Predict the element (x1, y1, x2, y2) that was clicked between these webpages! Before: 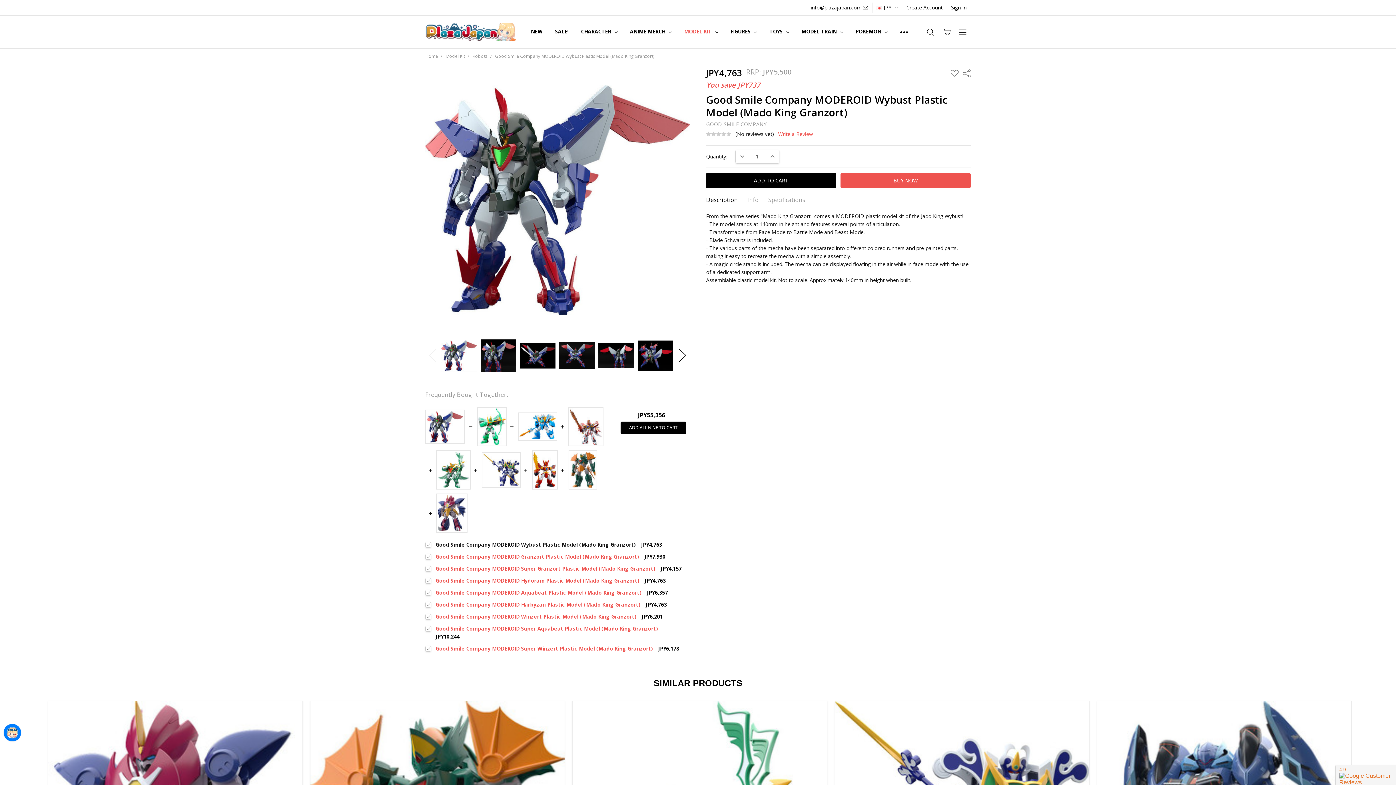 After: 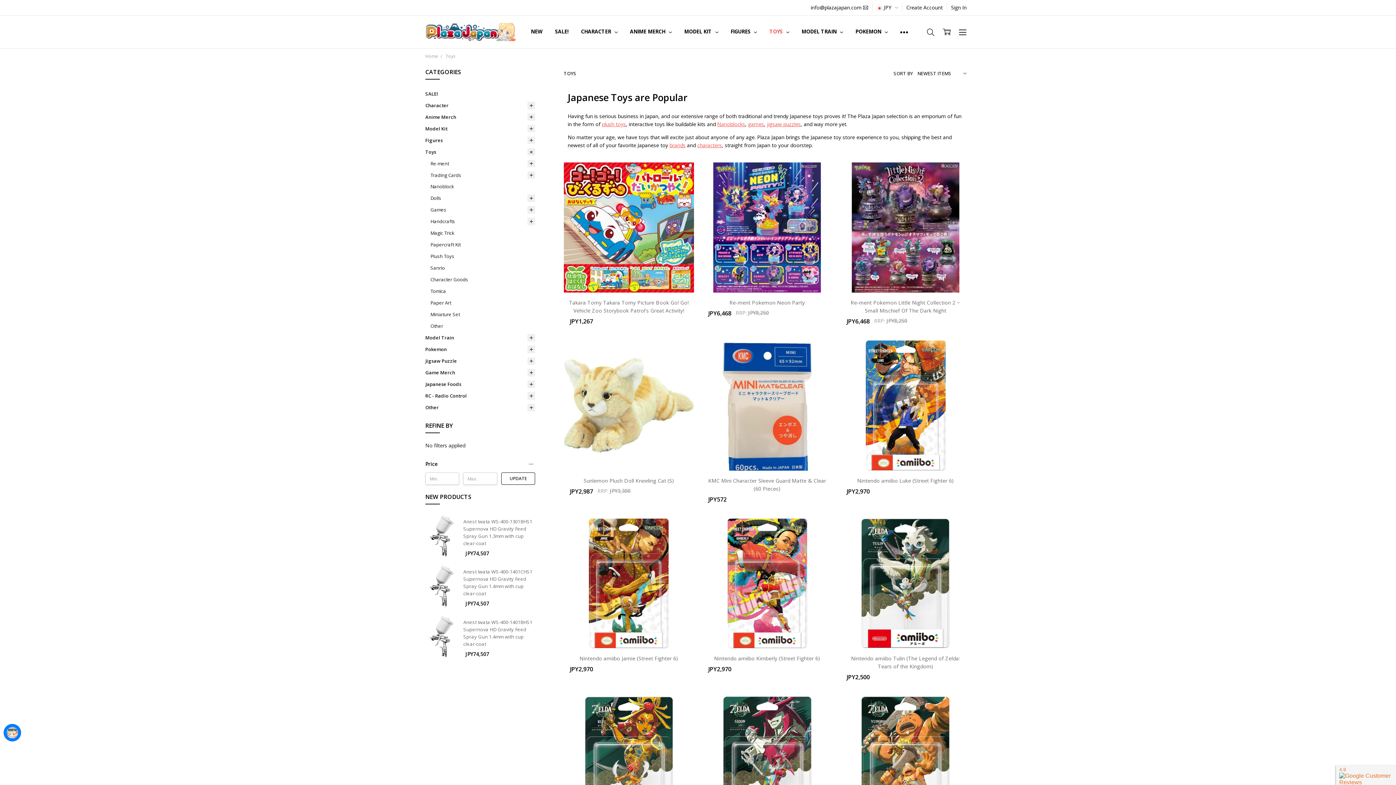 Action: label: TOYS  bbox: (763, 15, 795, 47)